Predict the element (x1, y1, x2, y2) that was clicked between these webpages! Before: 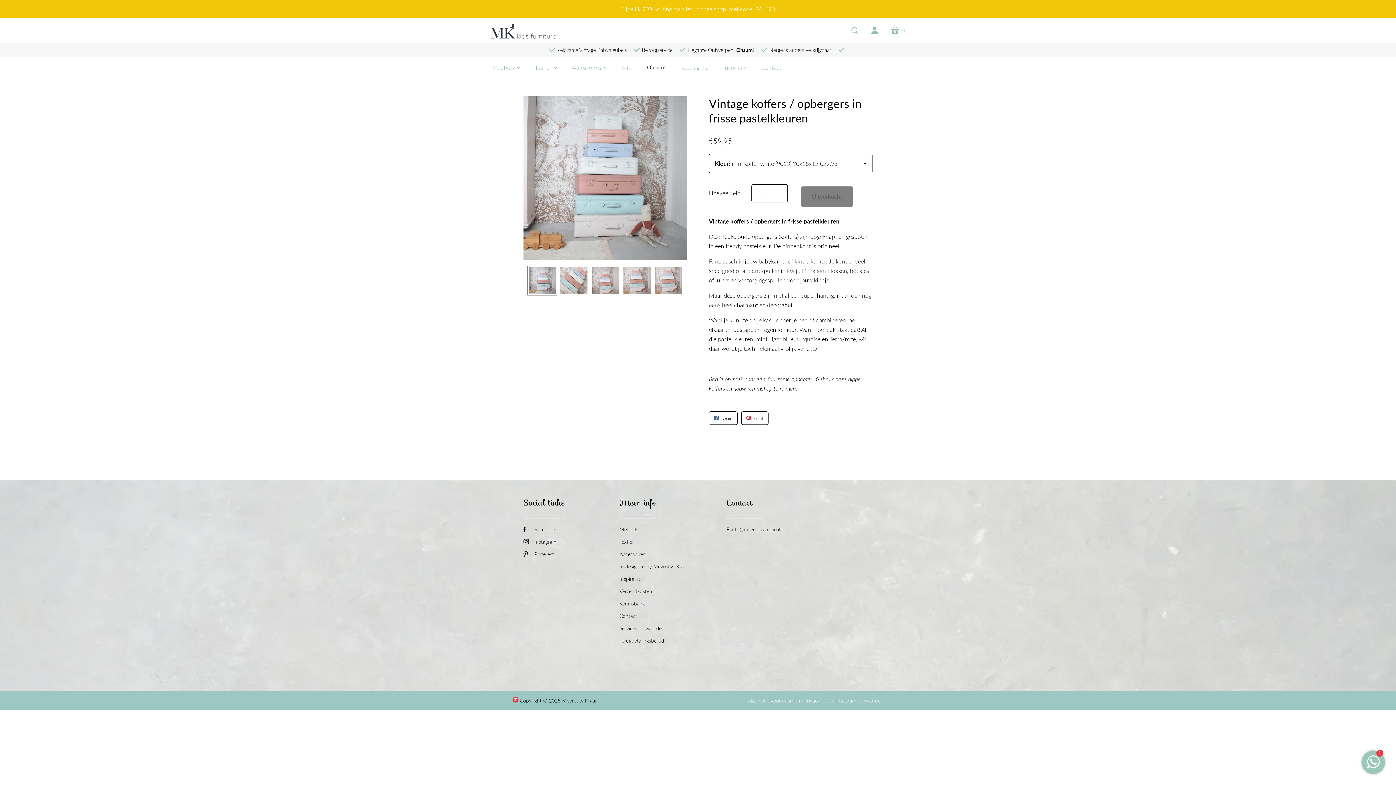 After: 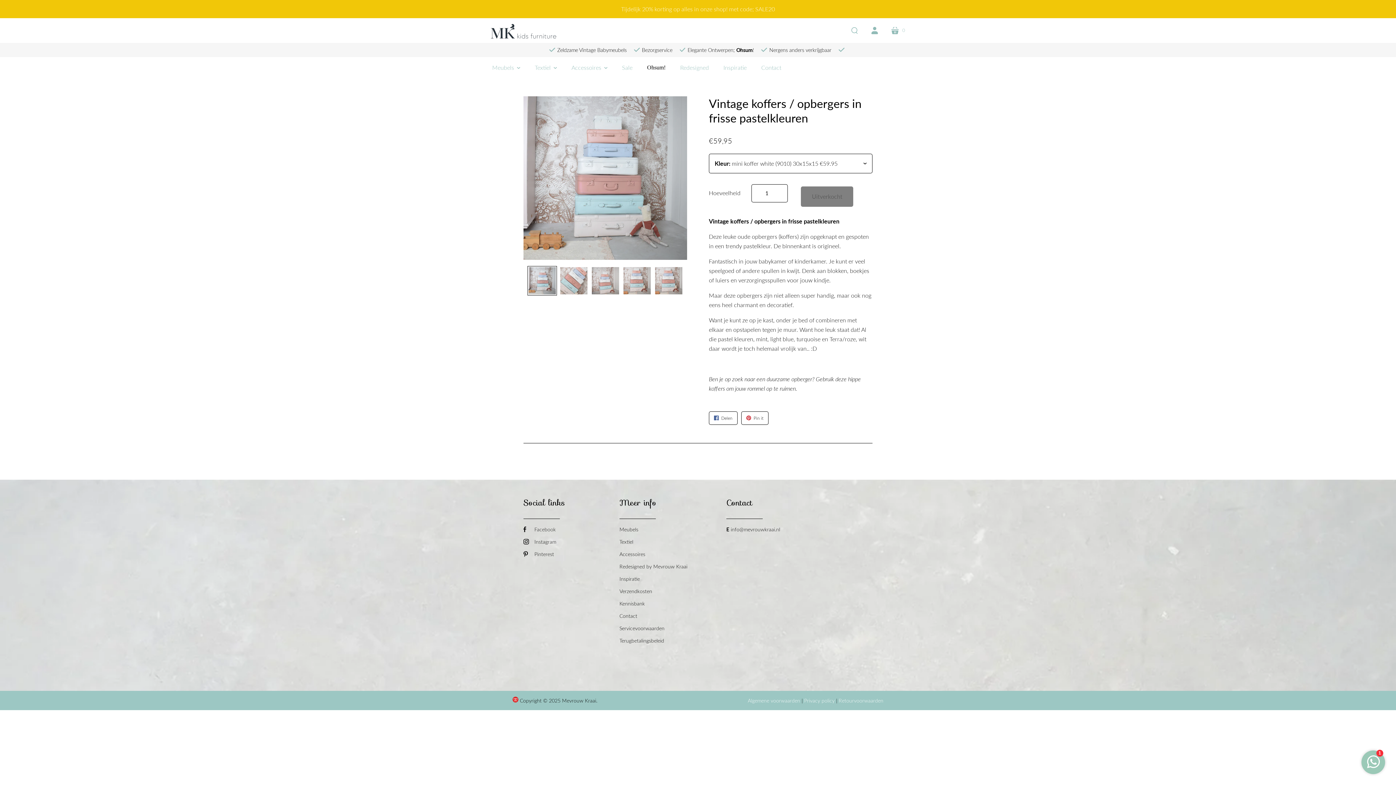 Action: label: Facebook bbox: (523, 526, 556, 532)